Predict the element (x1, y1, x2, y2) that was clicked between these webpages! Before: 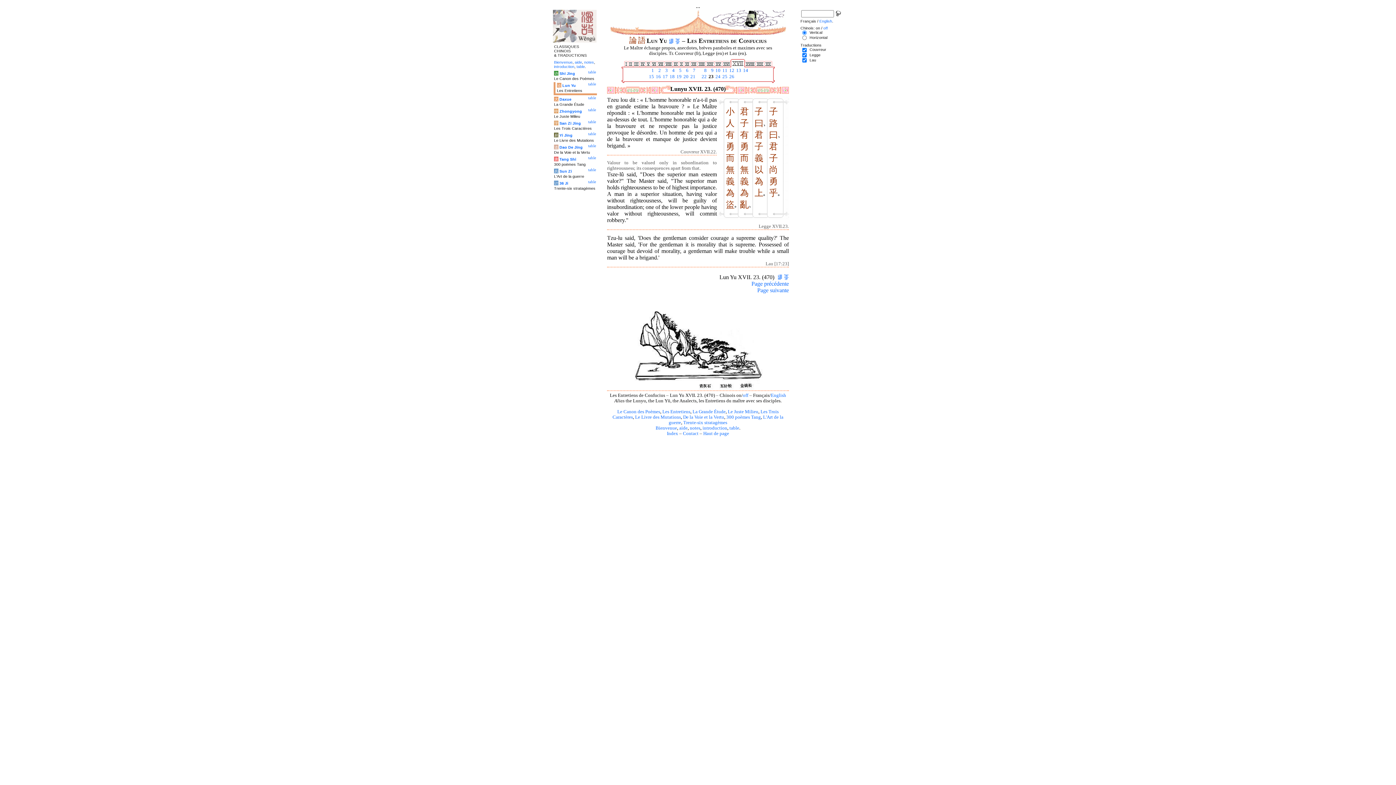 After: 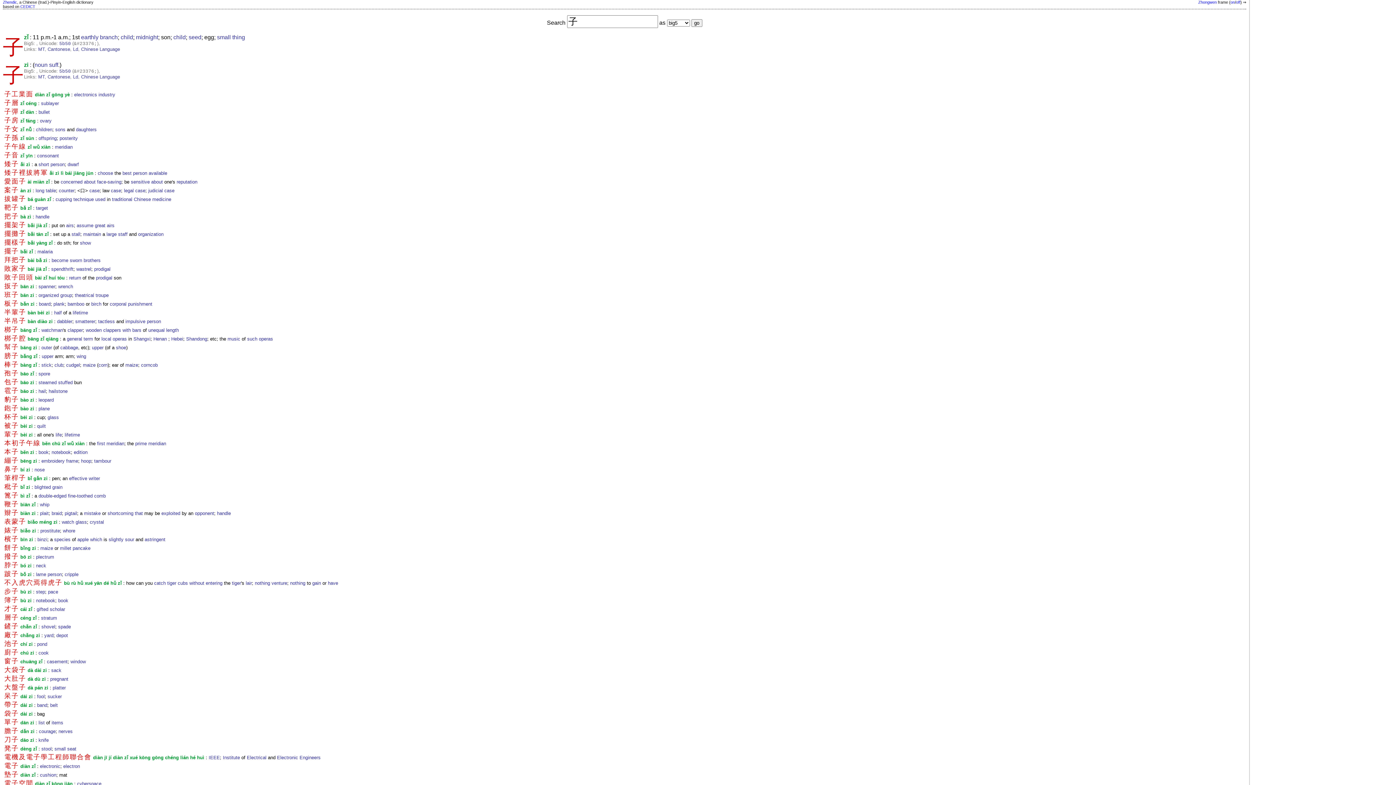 Action: label: 子 bbox: (754, 141, 763, 151)